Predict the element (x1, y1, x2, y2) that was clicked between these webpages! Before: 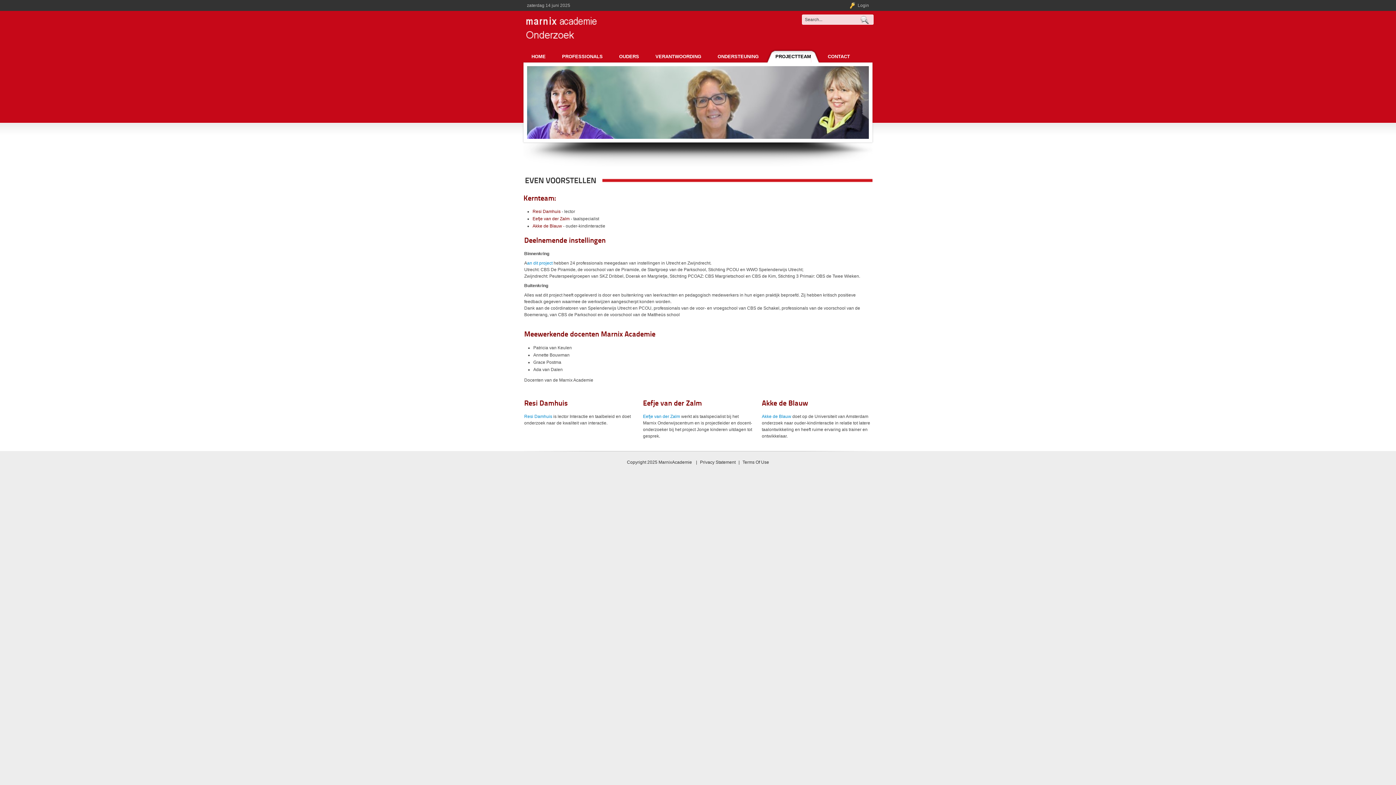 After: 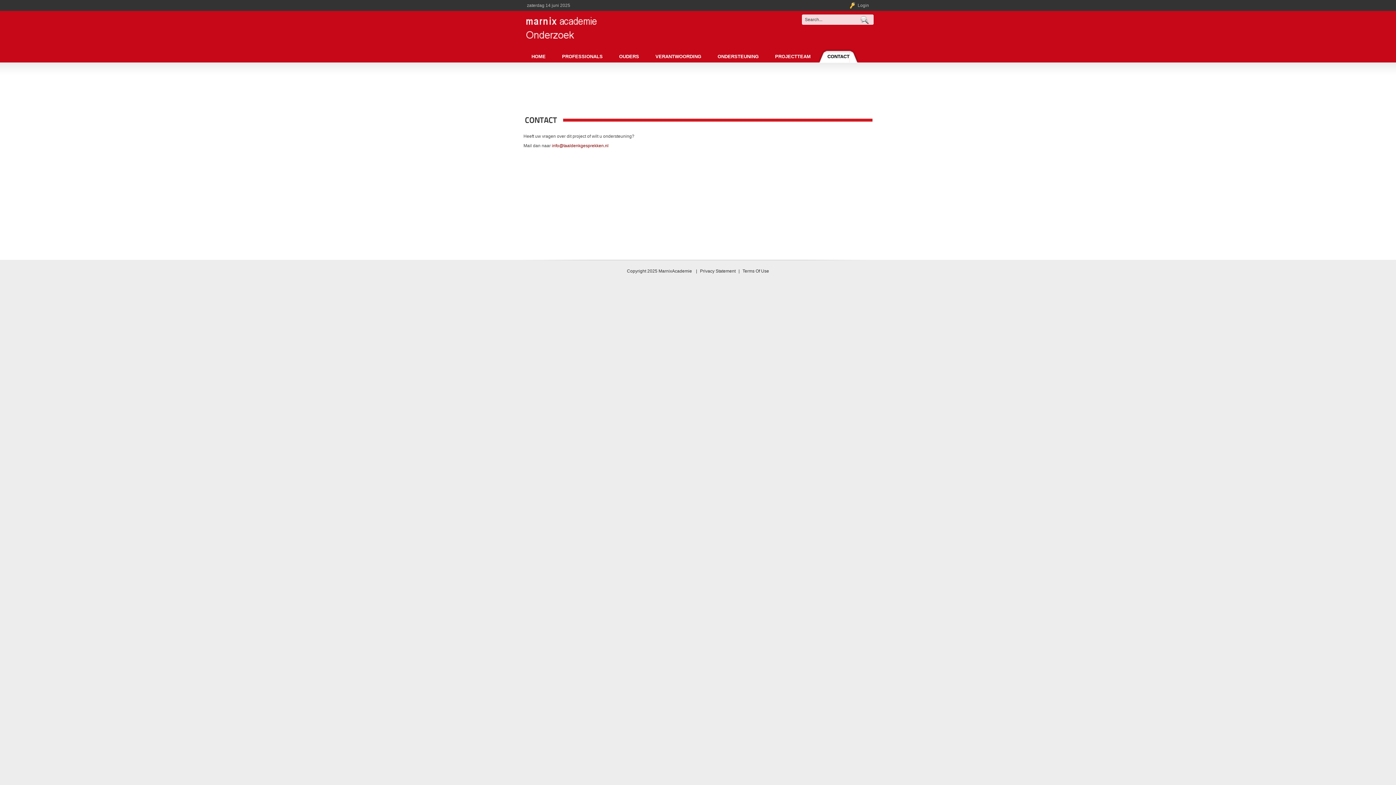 Action: bbox: (820, 49, 858, 62) label: CONTACT